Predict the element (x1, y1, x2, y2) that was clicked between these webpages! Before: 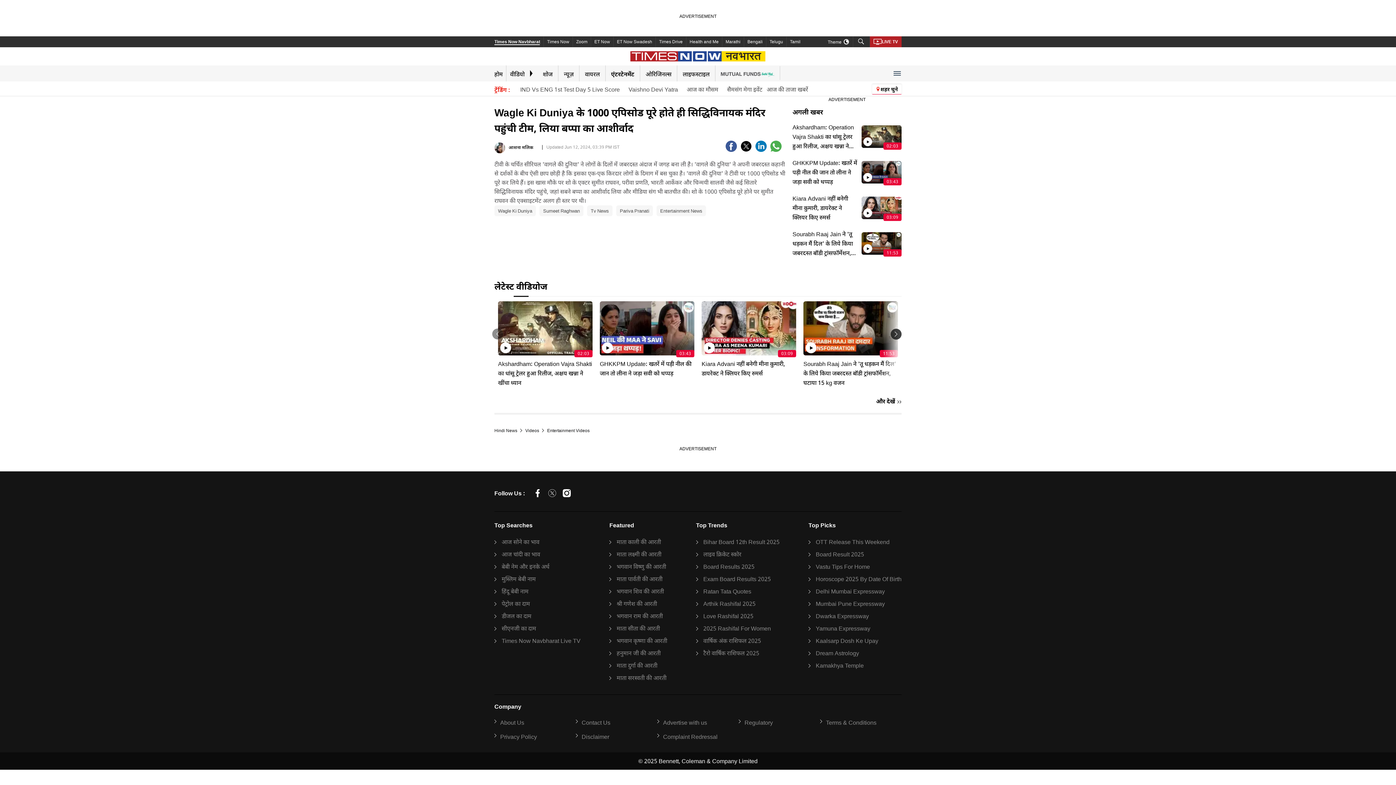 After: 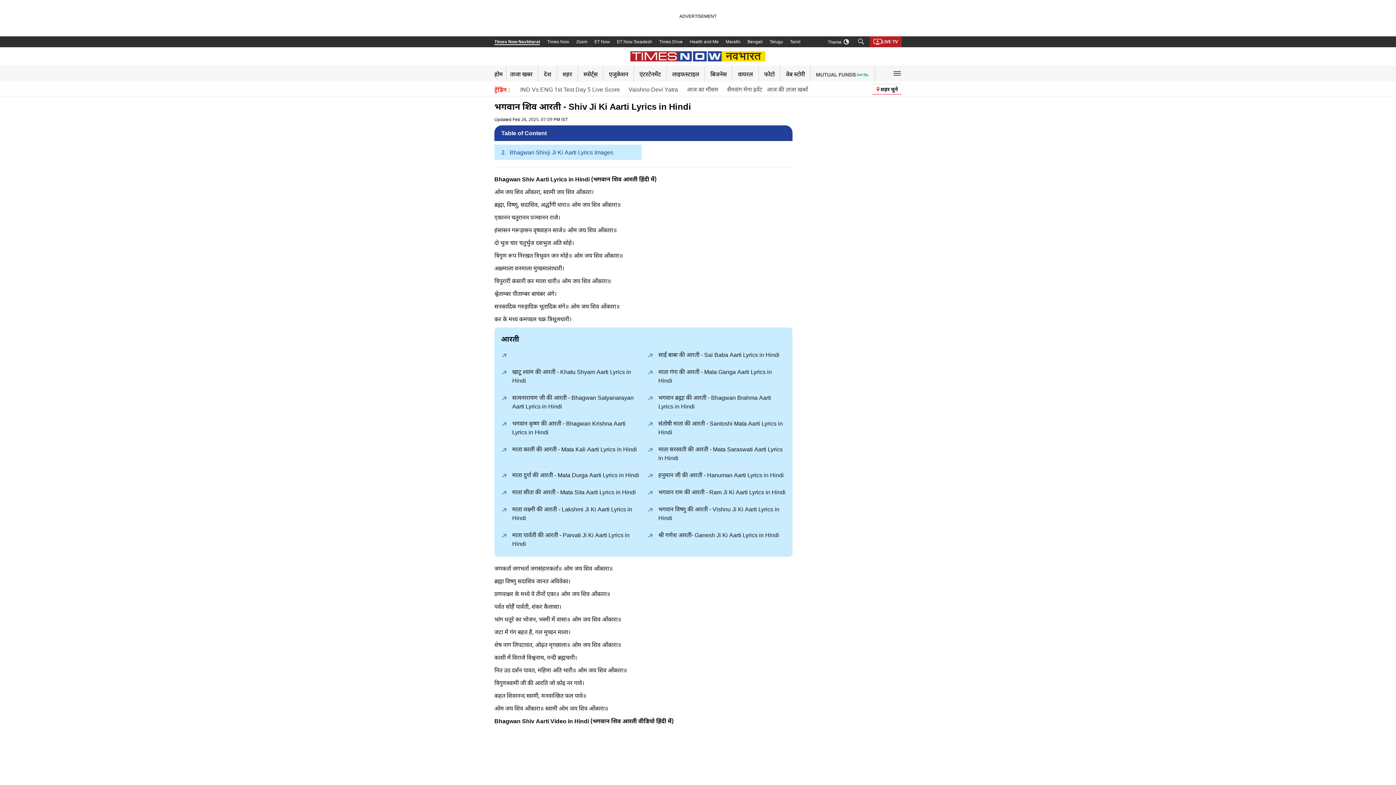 Action: bbox: (609, 588, 667, 594) label:  भगवान शिव की आरती